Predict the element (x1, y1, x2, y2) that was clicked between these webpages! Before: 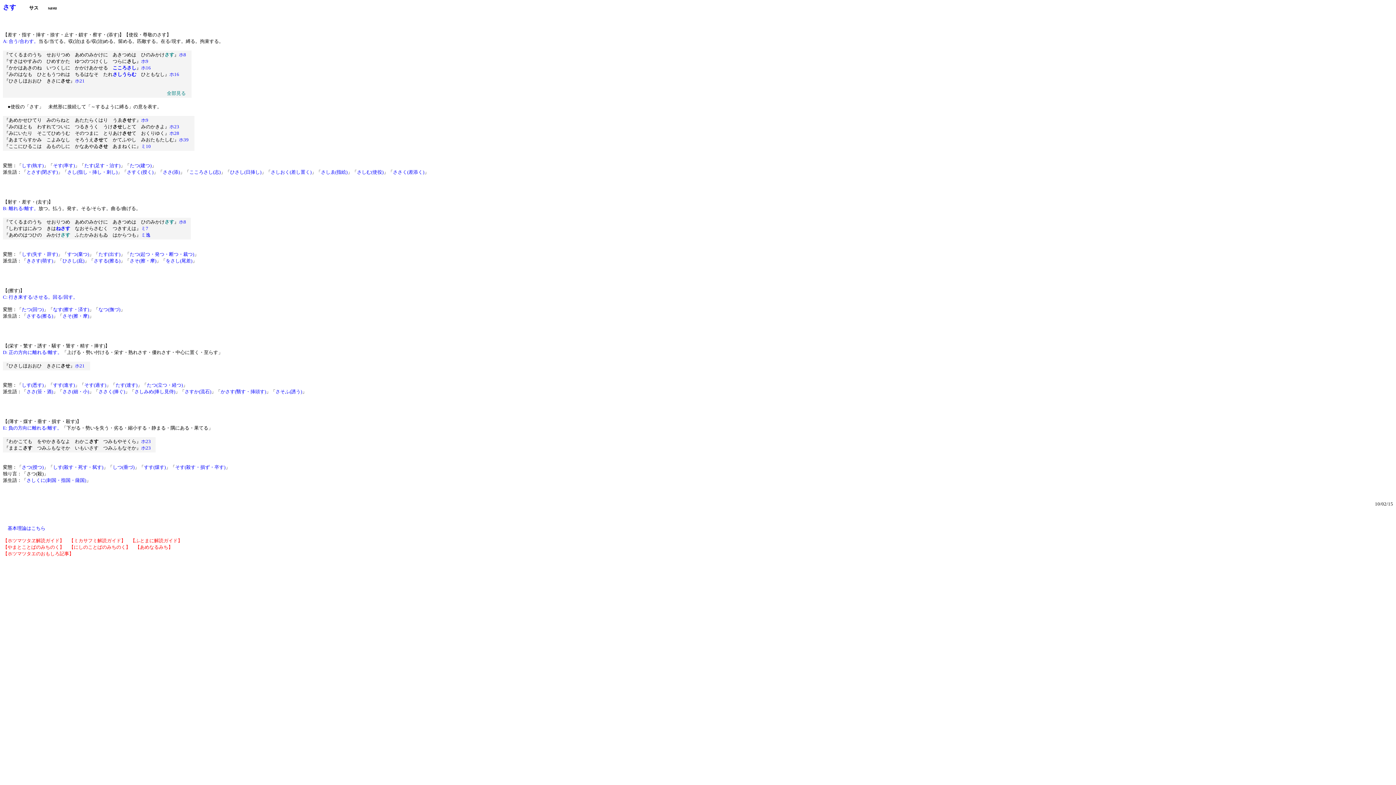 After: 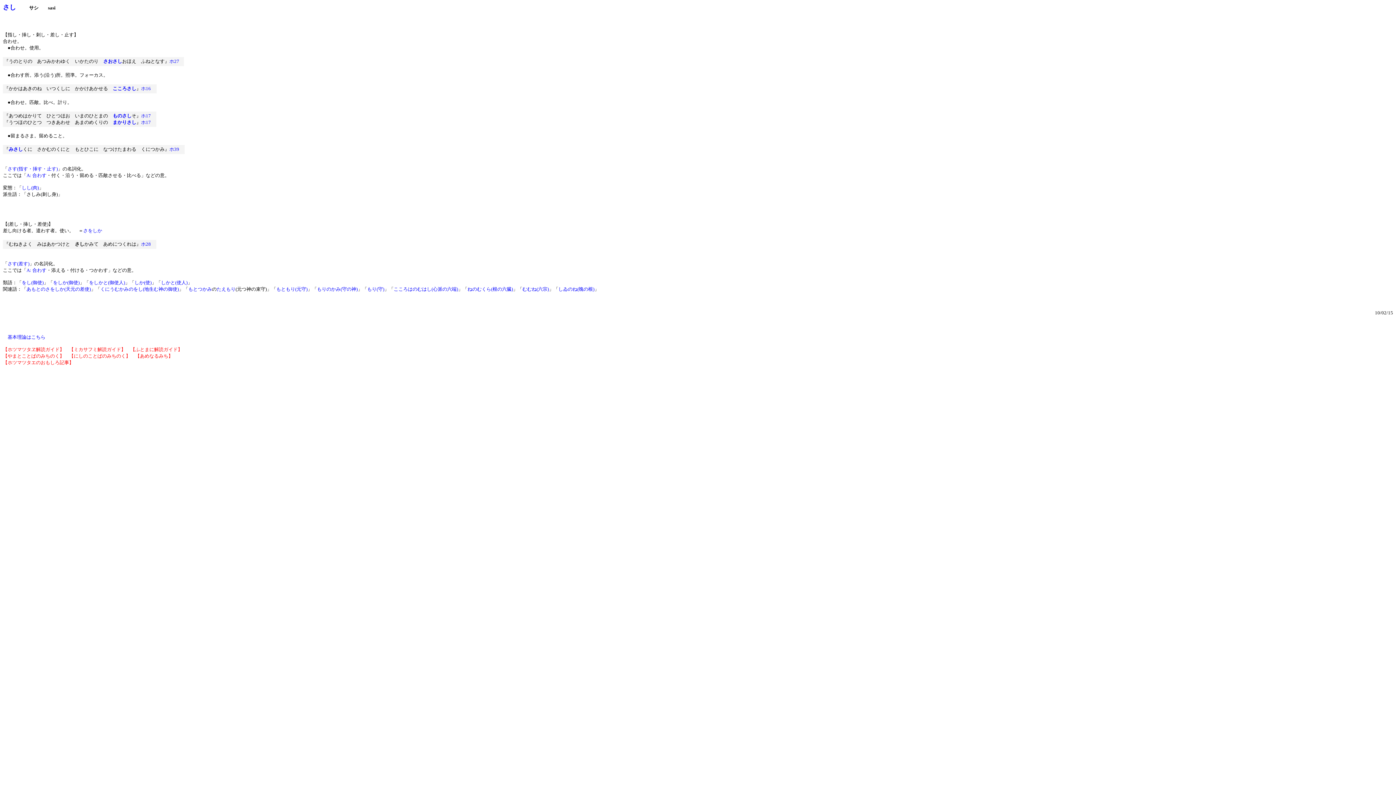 Action: label: 指し・挿し・刺し) bbox: (78, 168, 117, 175)